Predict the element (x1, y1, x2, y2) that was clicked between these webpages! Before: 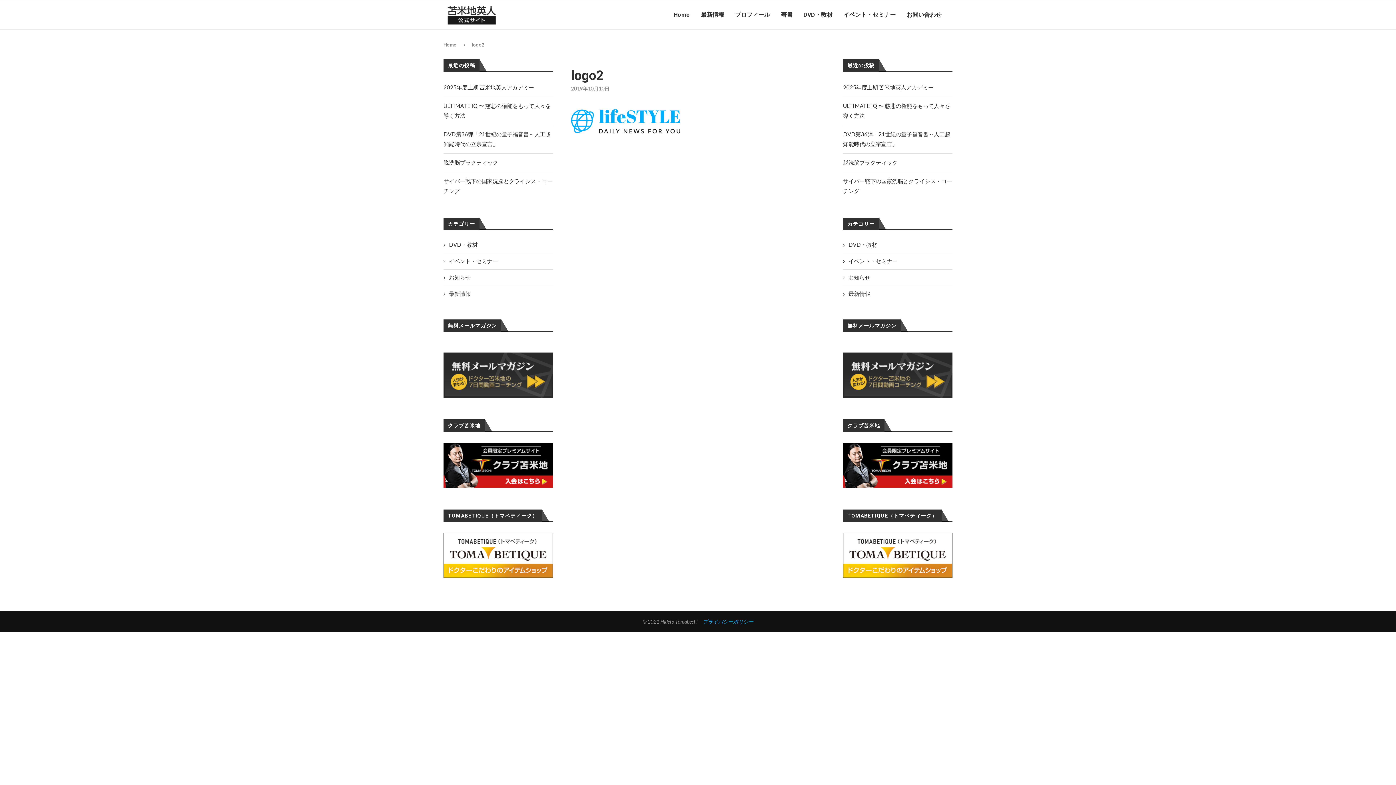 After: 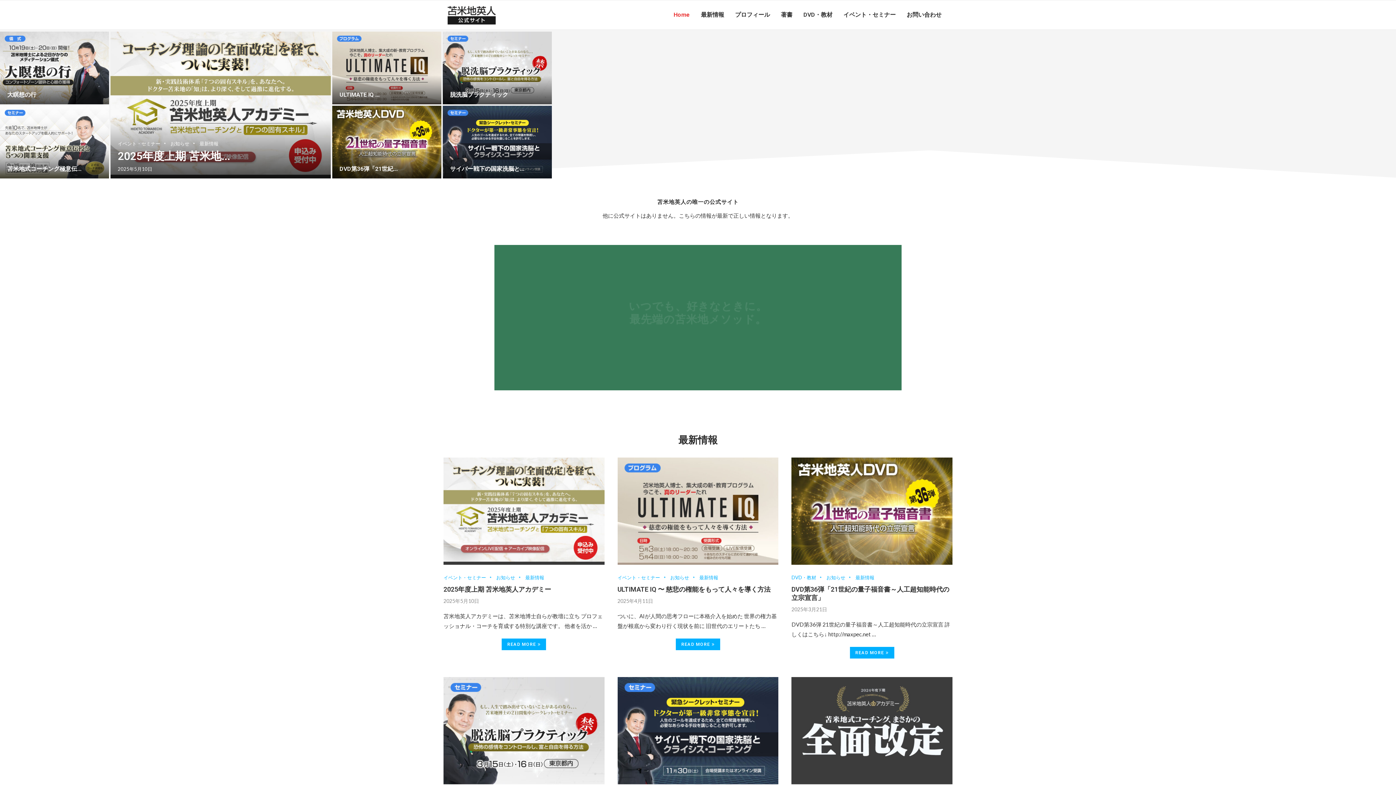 Action: bbox: (443, 42, 456, 47) label: Home